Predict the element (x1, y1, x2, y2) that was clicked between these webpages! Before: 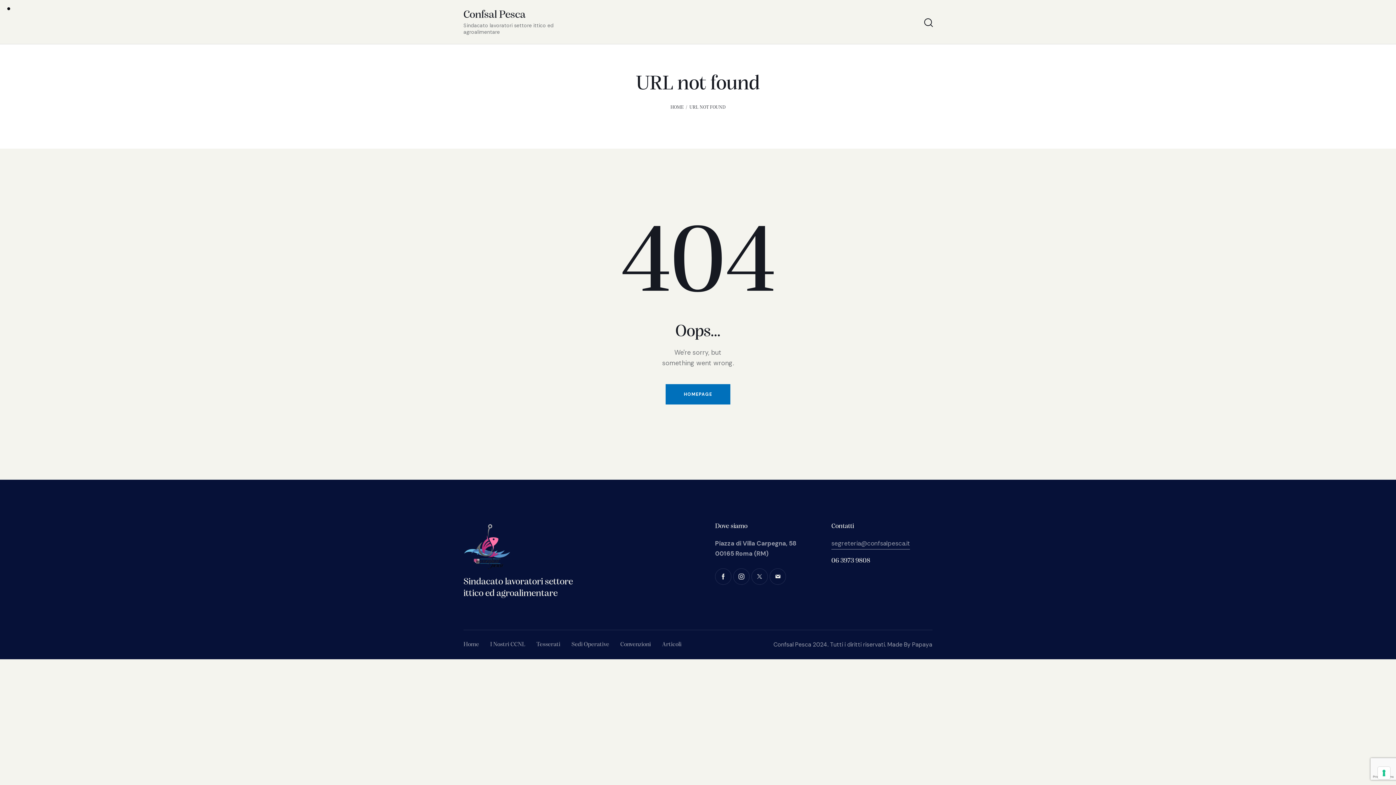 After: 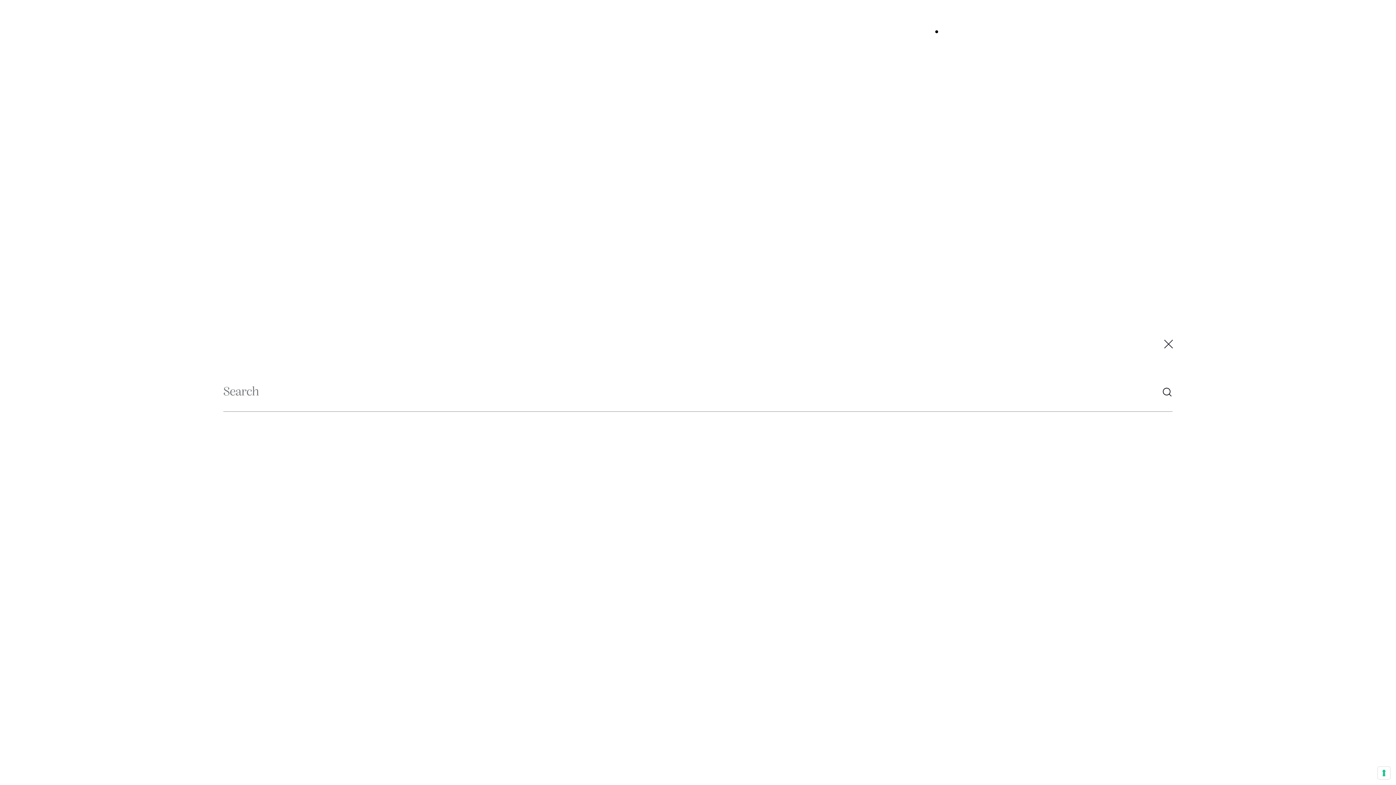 Action: label: Start search bbox: (923, 17, 932, 29)